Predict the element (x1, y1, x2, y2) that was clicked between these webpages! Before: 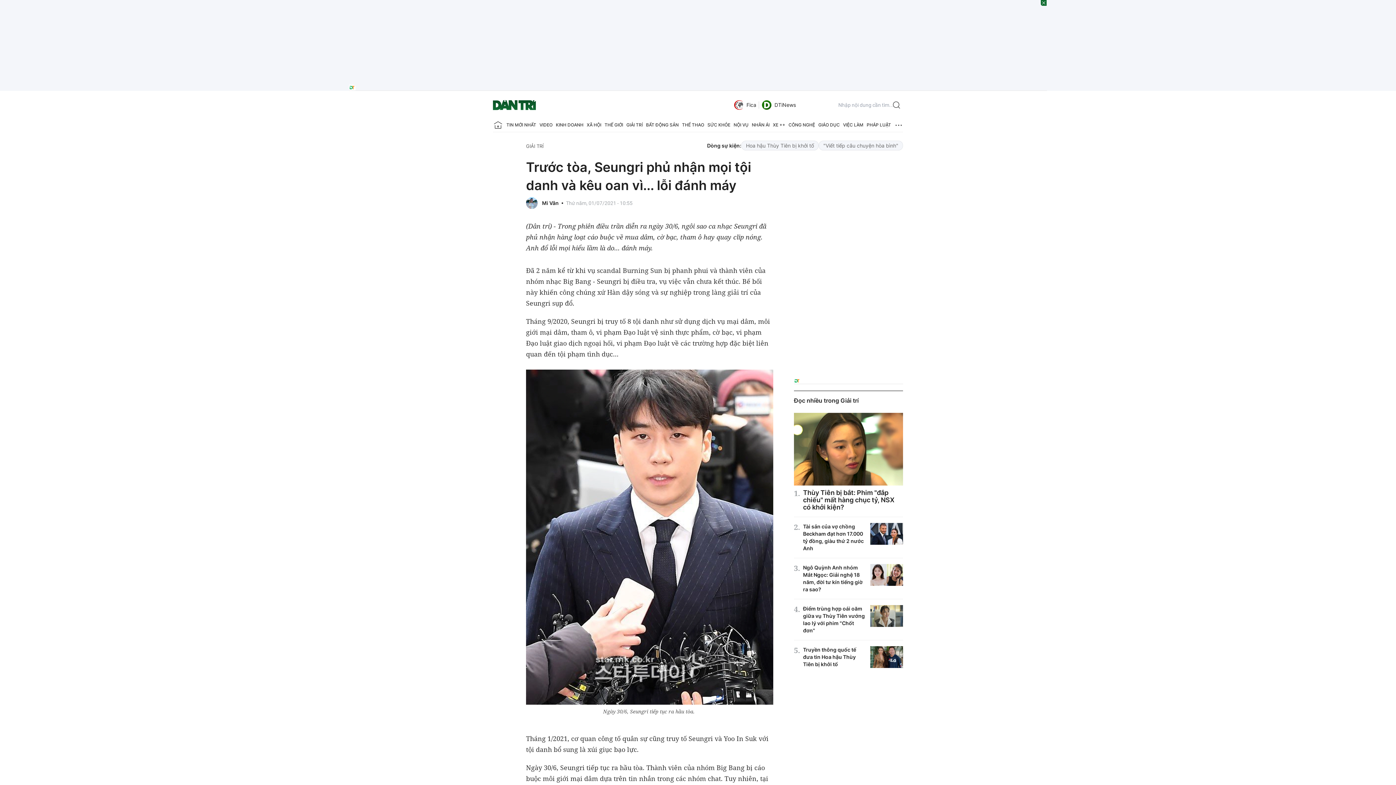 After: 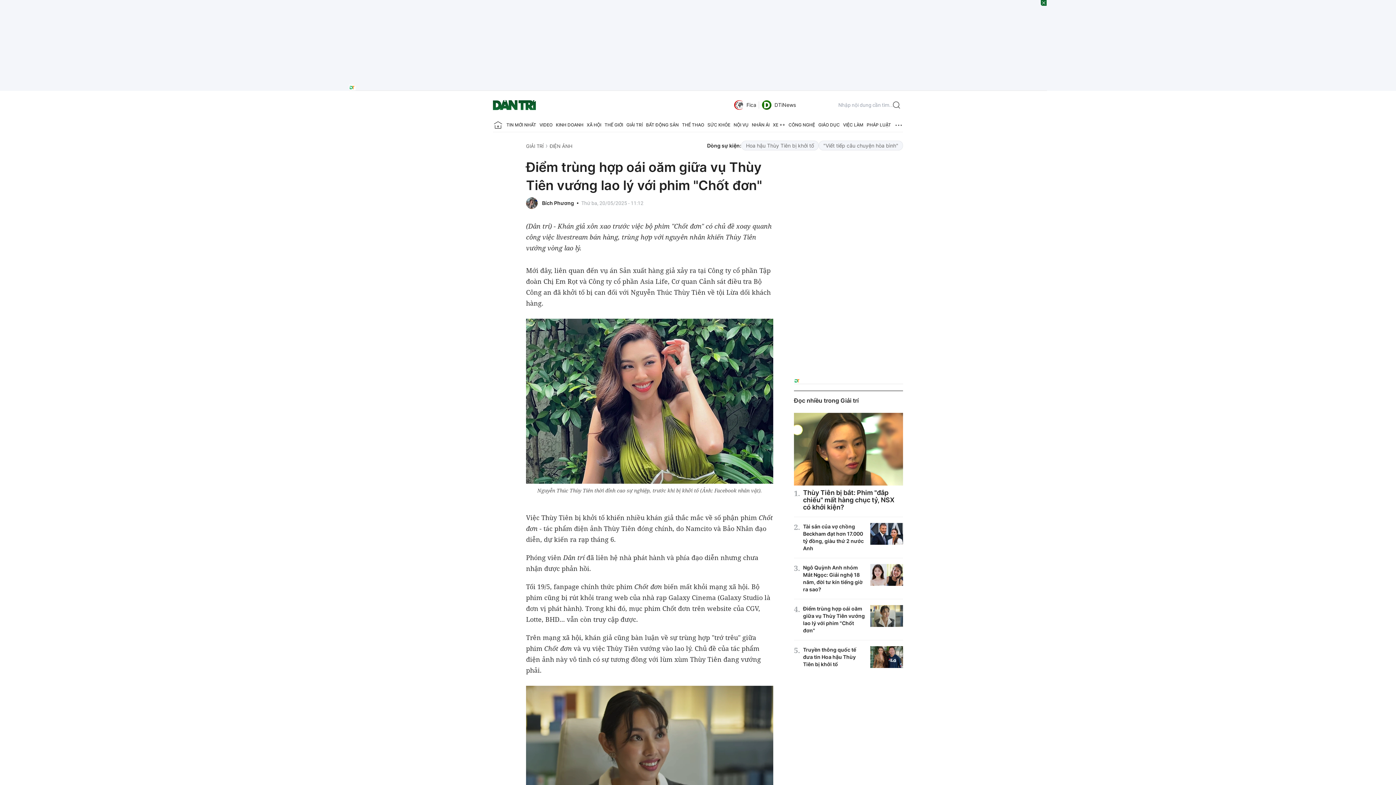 Action: bbox: (870, 605, 903, 627)